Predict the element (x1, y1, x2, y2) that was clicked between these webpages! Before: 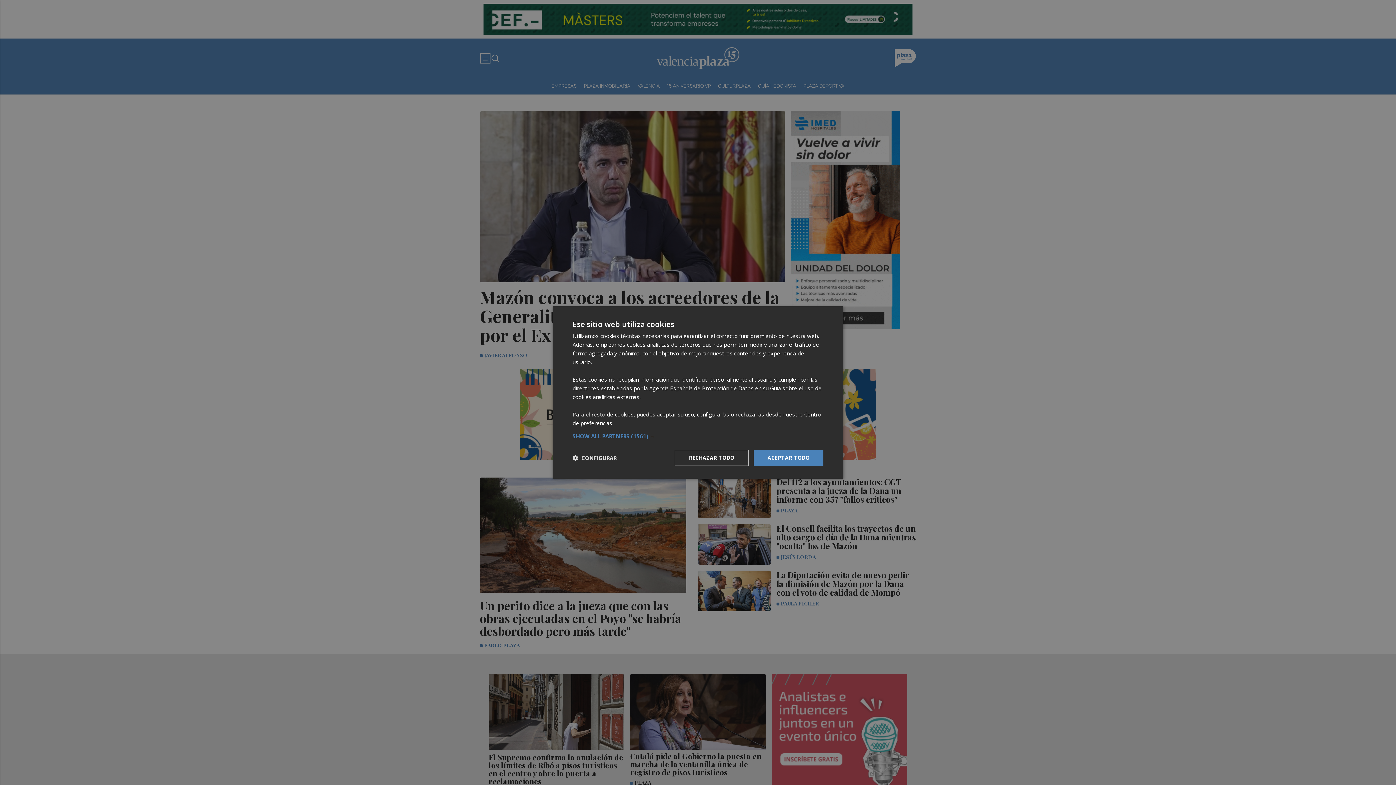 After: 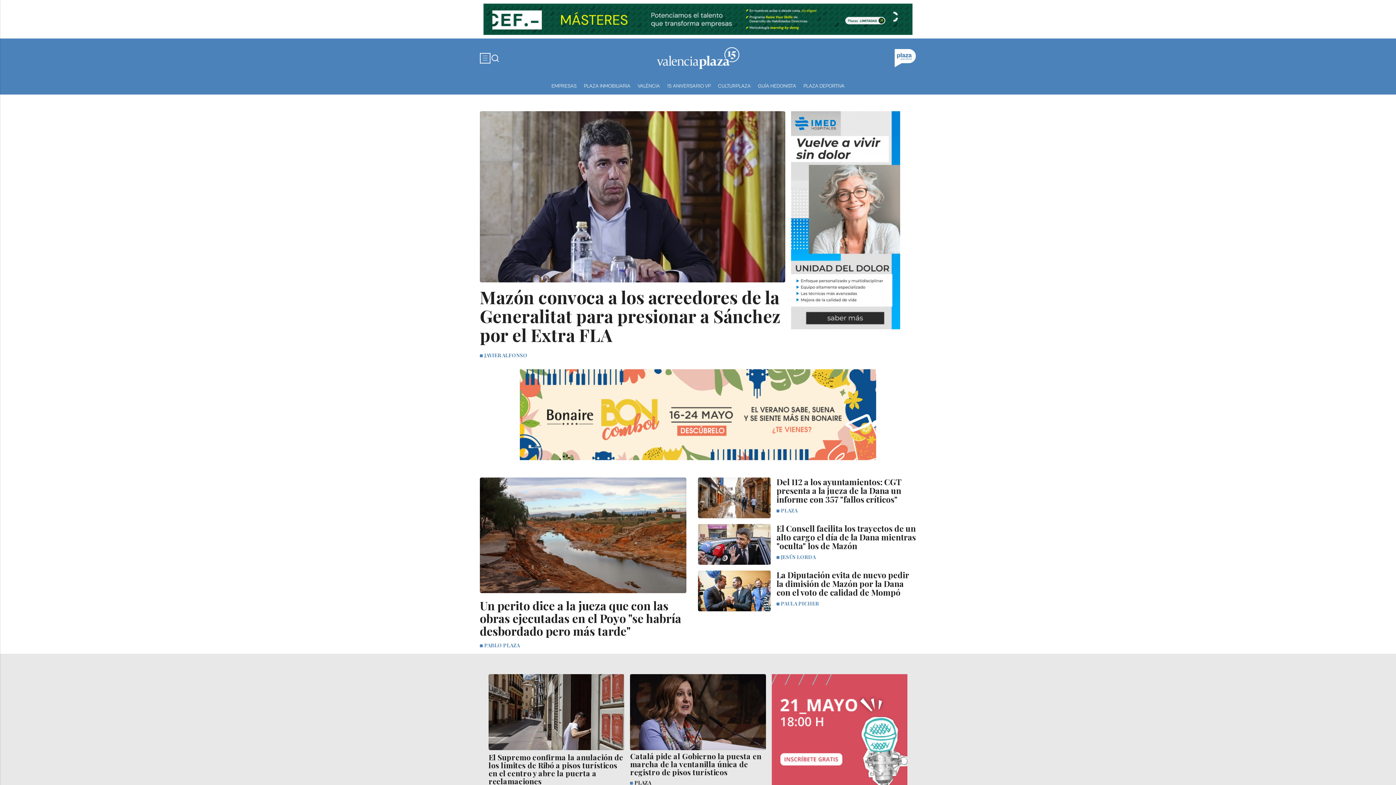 Action: label: ACEPTAR TODO bbox: (753, 450, 823, 466)